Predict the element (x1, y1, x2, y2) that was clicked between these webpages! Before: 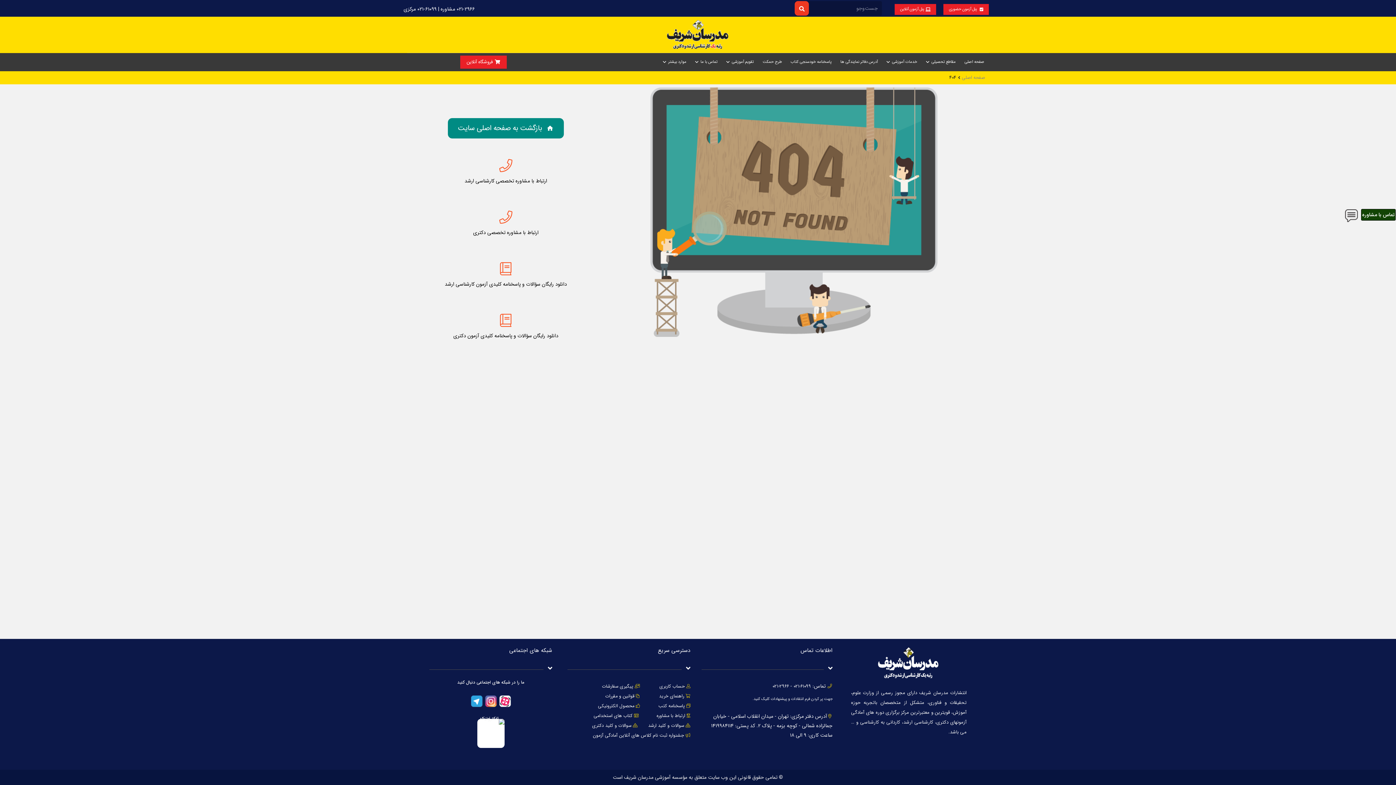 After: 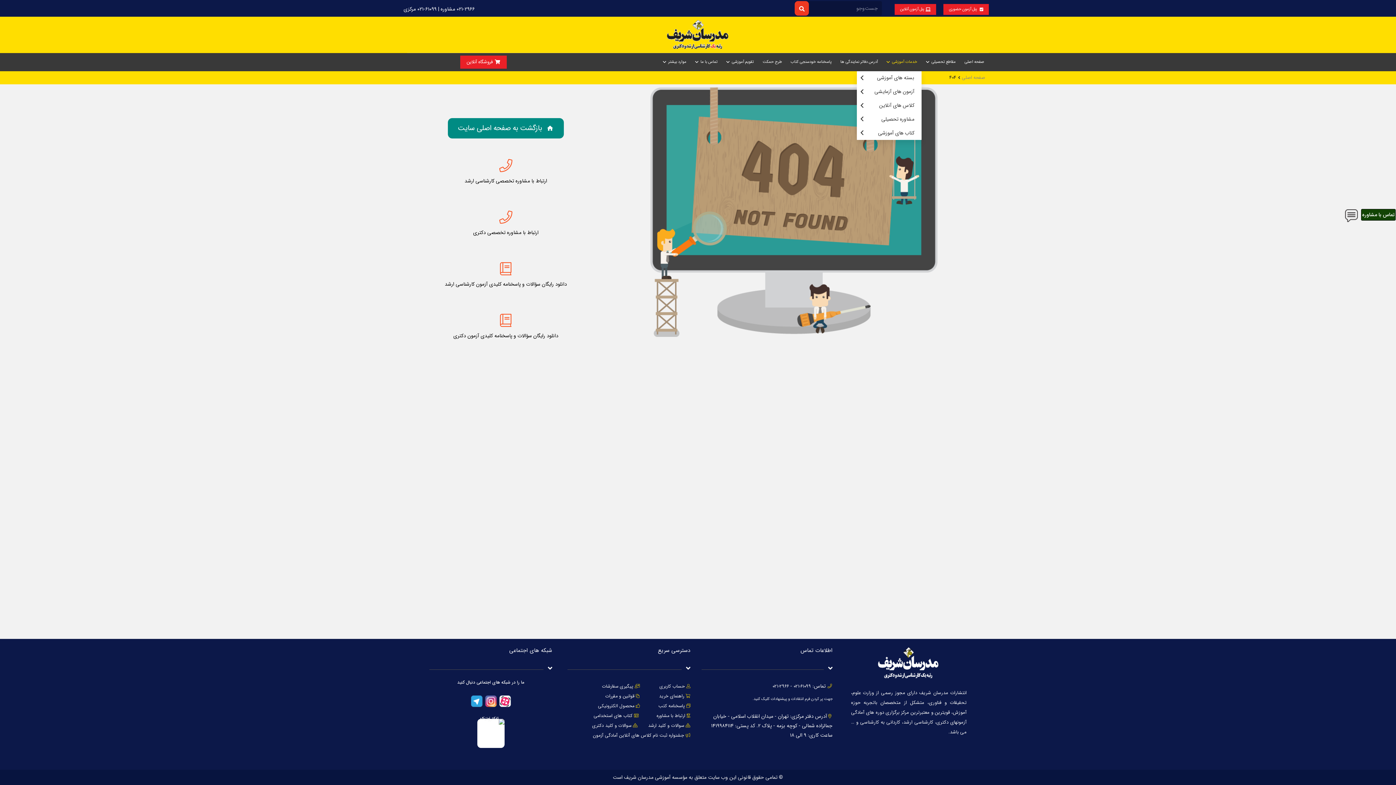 Action: label: خدمات آموزشی bbox: (882, 53, 921, 71)